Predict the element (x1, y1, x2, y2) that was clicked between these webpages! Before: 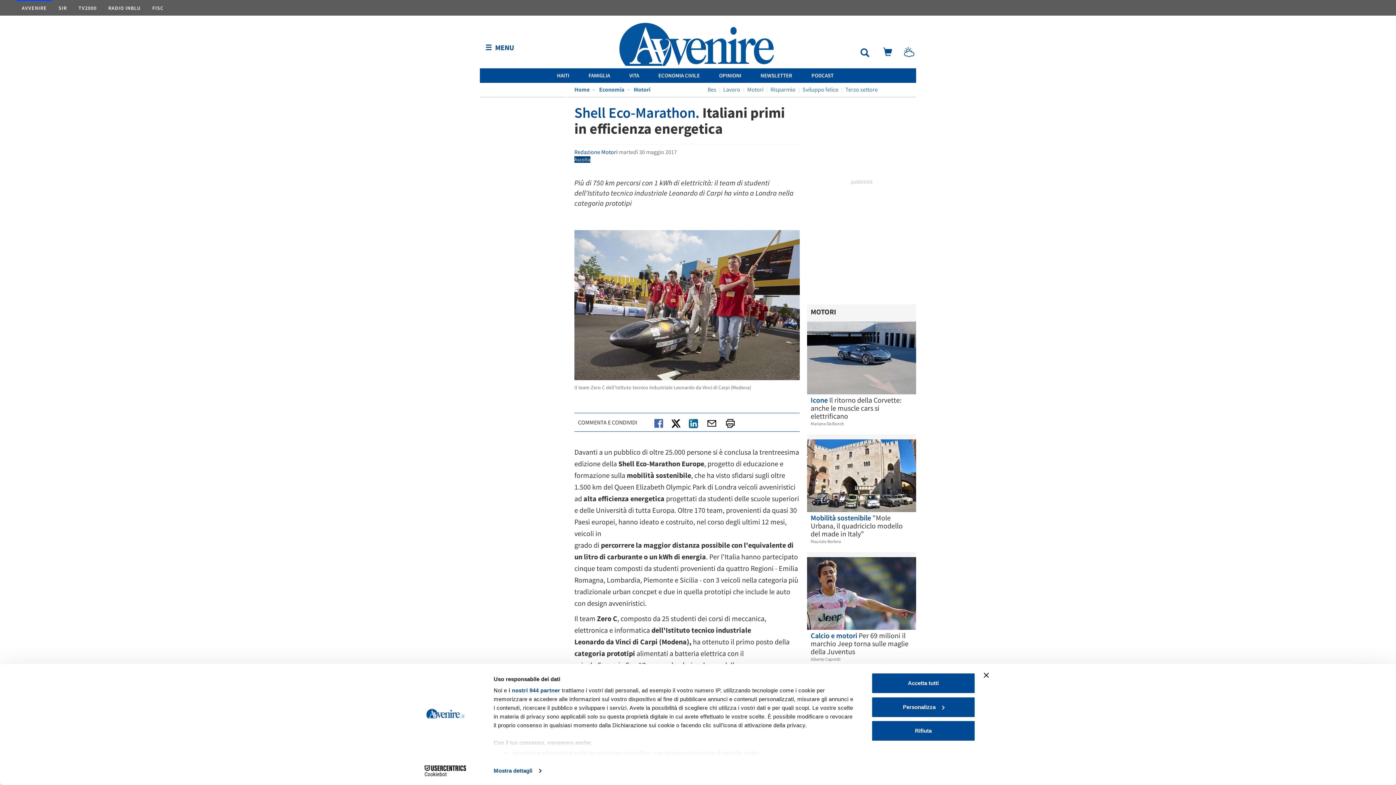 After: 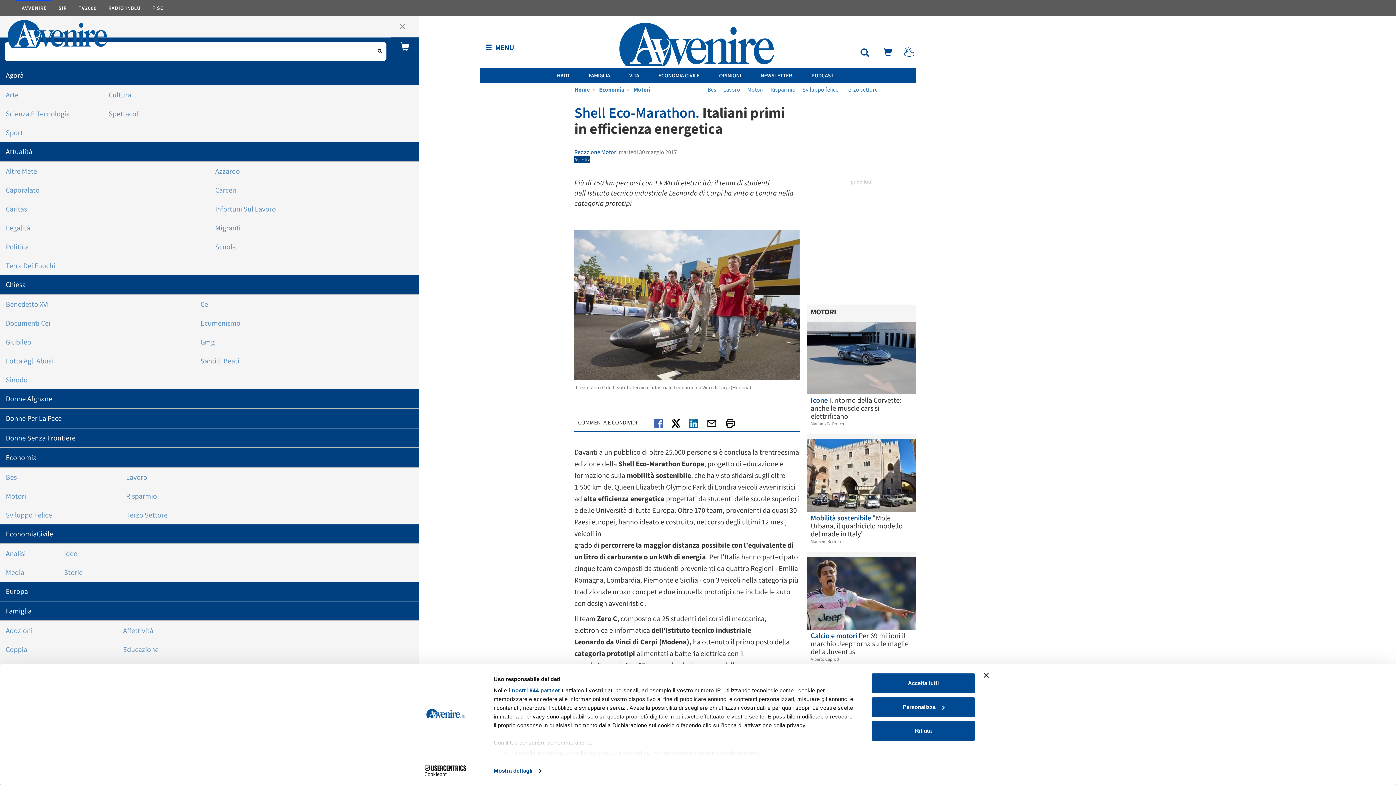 Action: label: ☰ MENU bbox: (480, 39, 521, 55)